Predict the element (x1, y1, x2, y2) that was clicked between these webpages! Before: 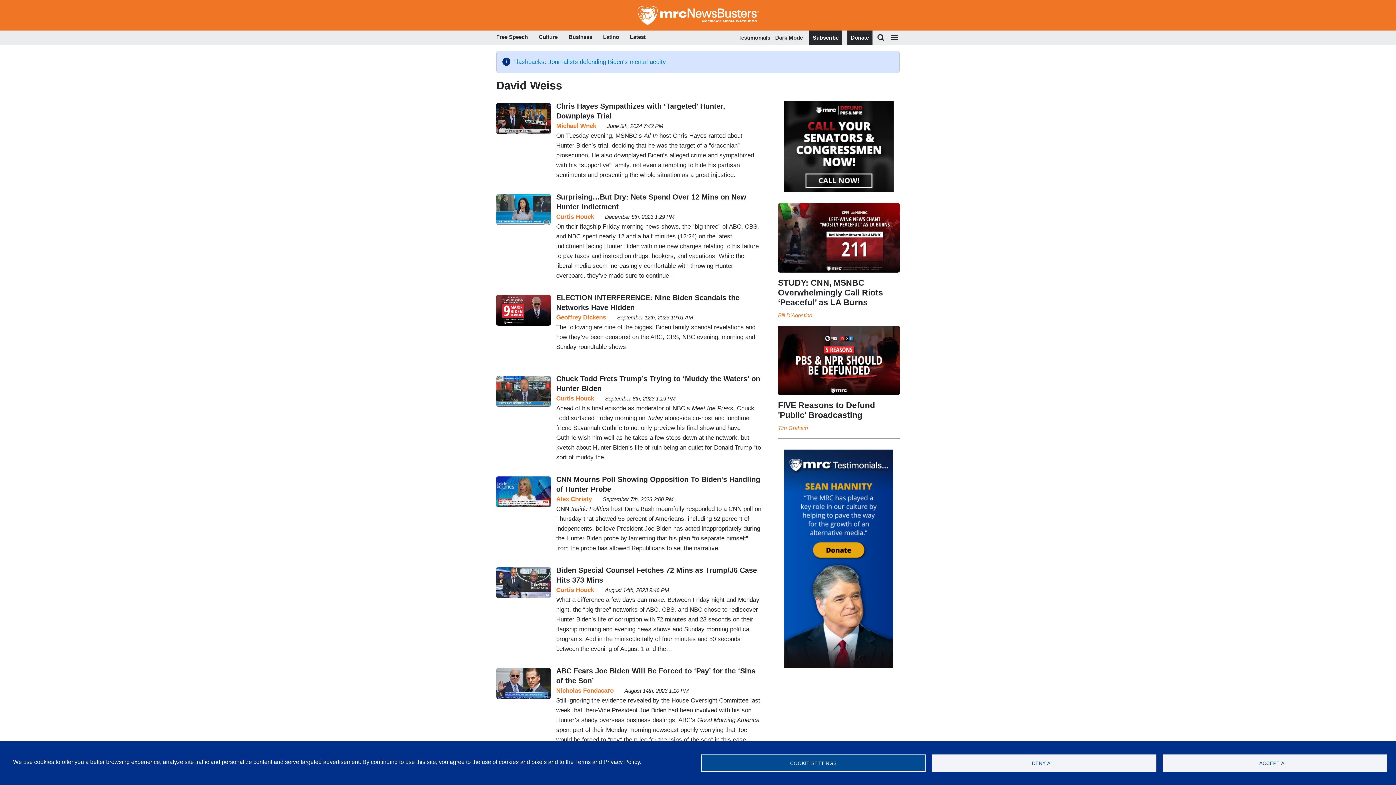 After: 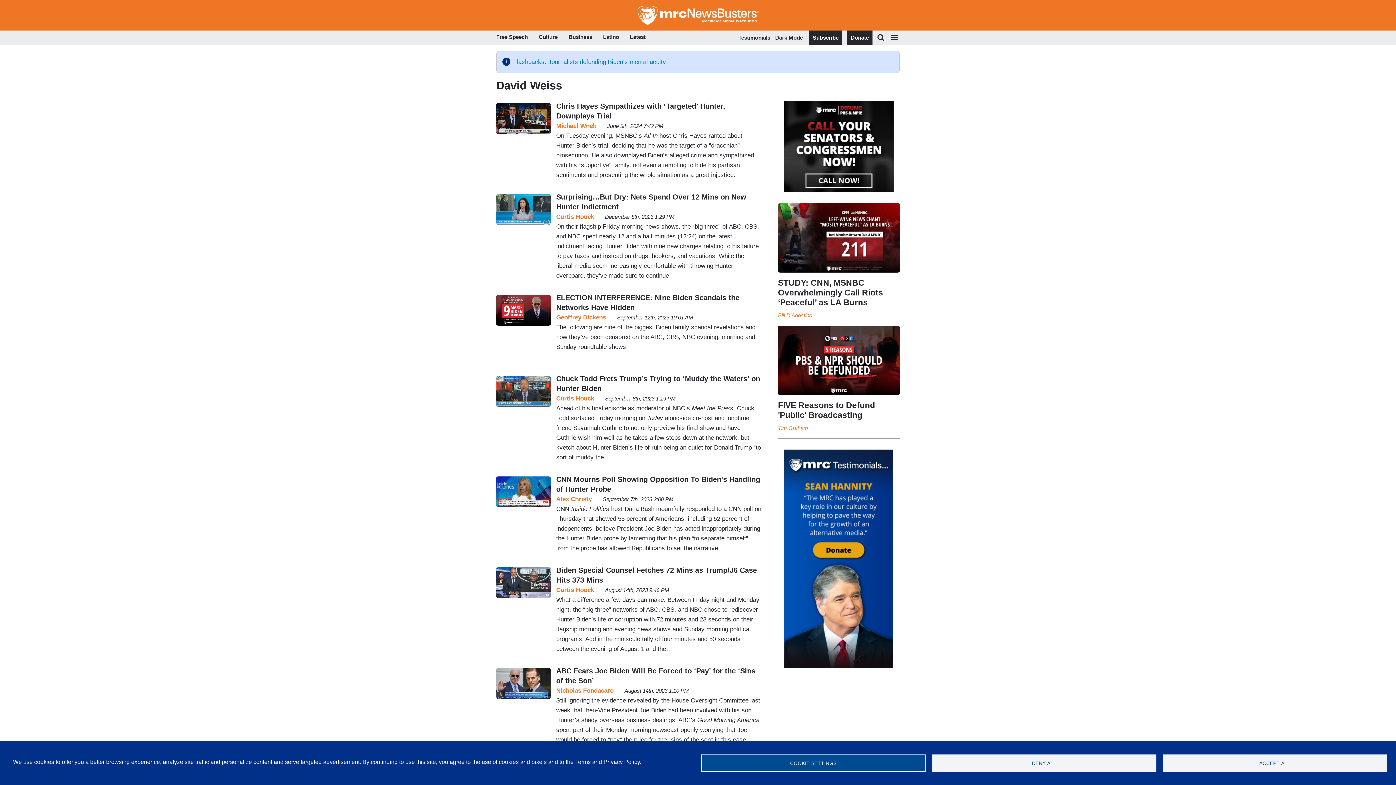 Action: bbox: (784, 101, 893, 192)